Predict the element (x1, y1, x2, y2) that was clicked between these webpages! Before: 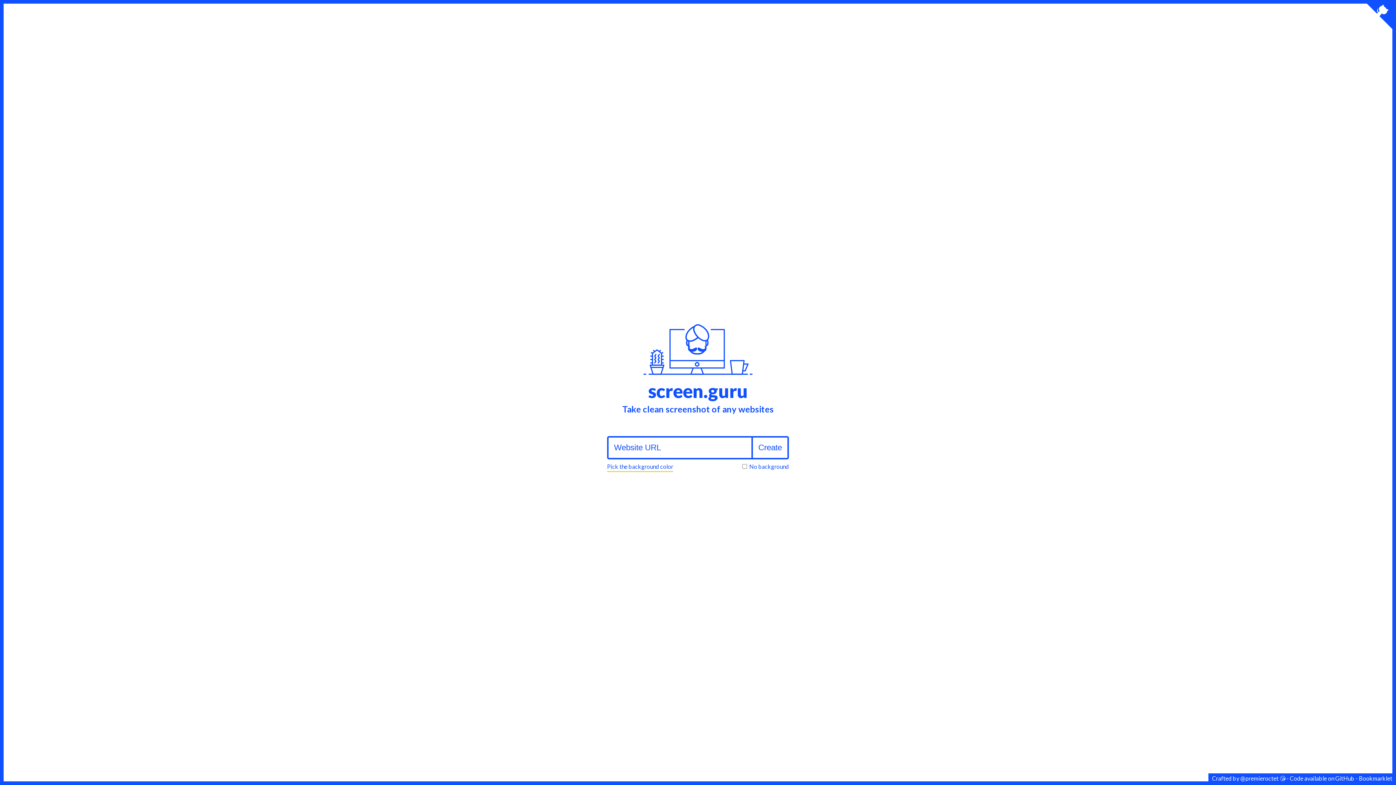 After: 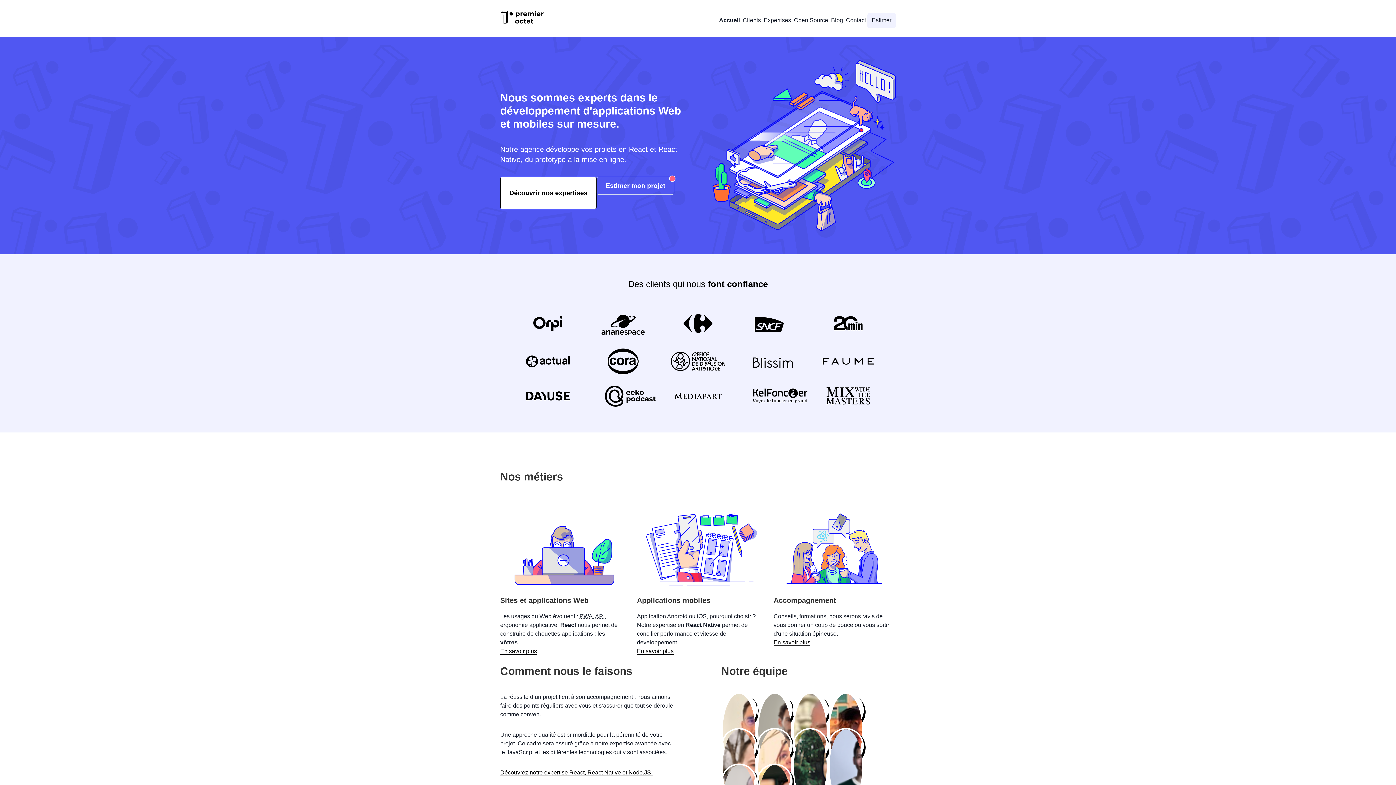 Action: bbox: (1240, 775, 1278, 782) label: @premieroctet